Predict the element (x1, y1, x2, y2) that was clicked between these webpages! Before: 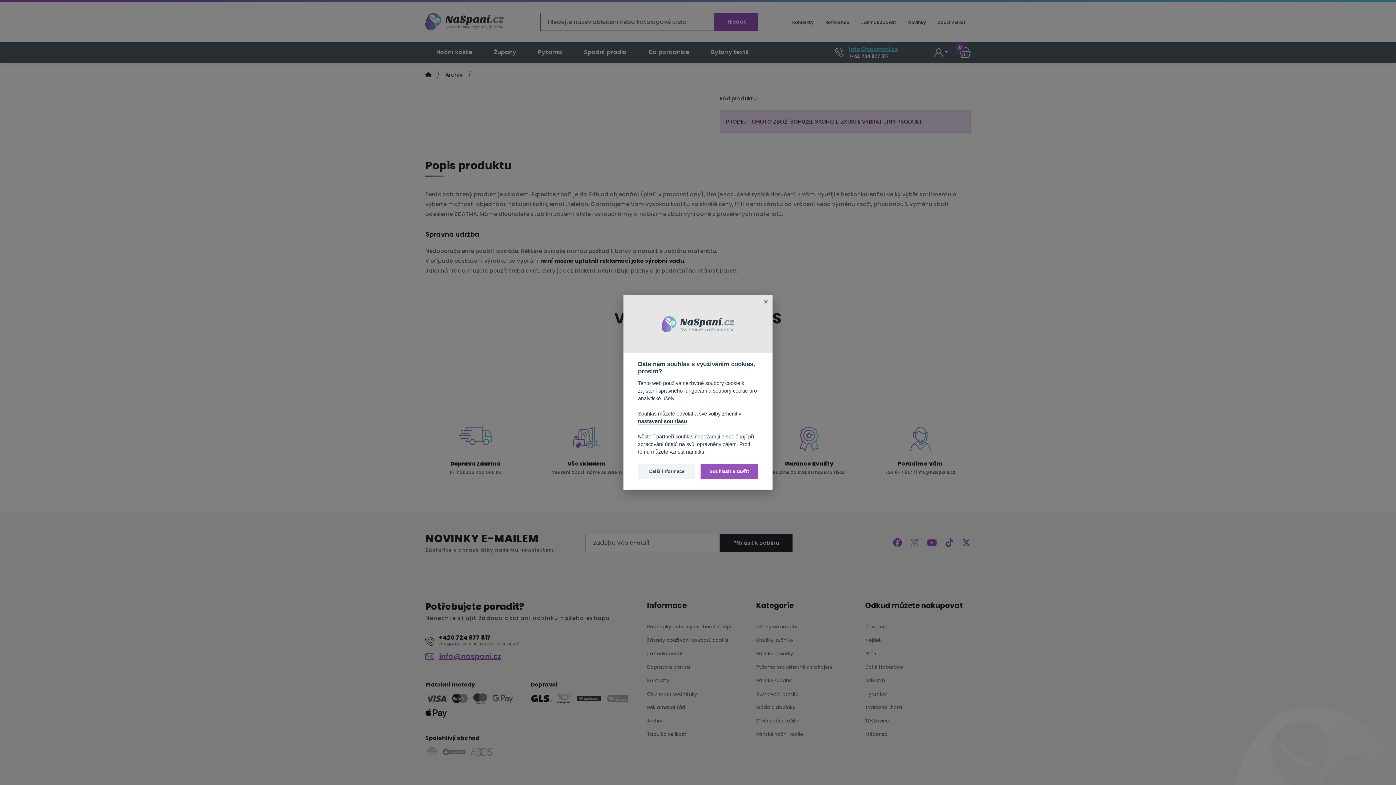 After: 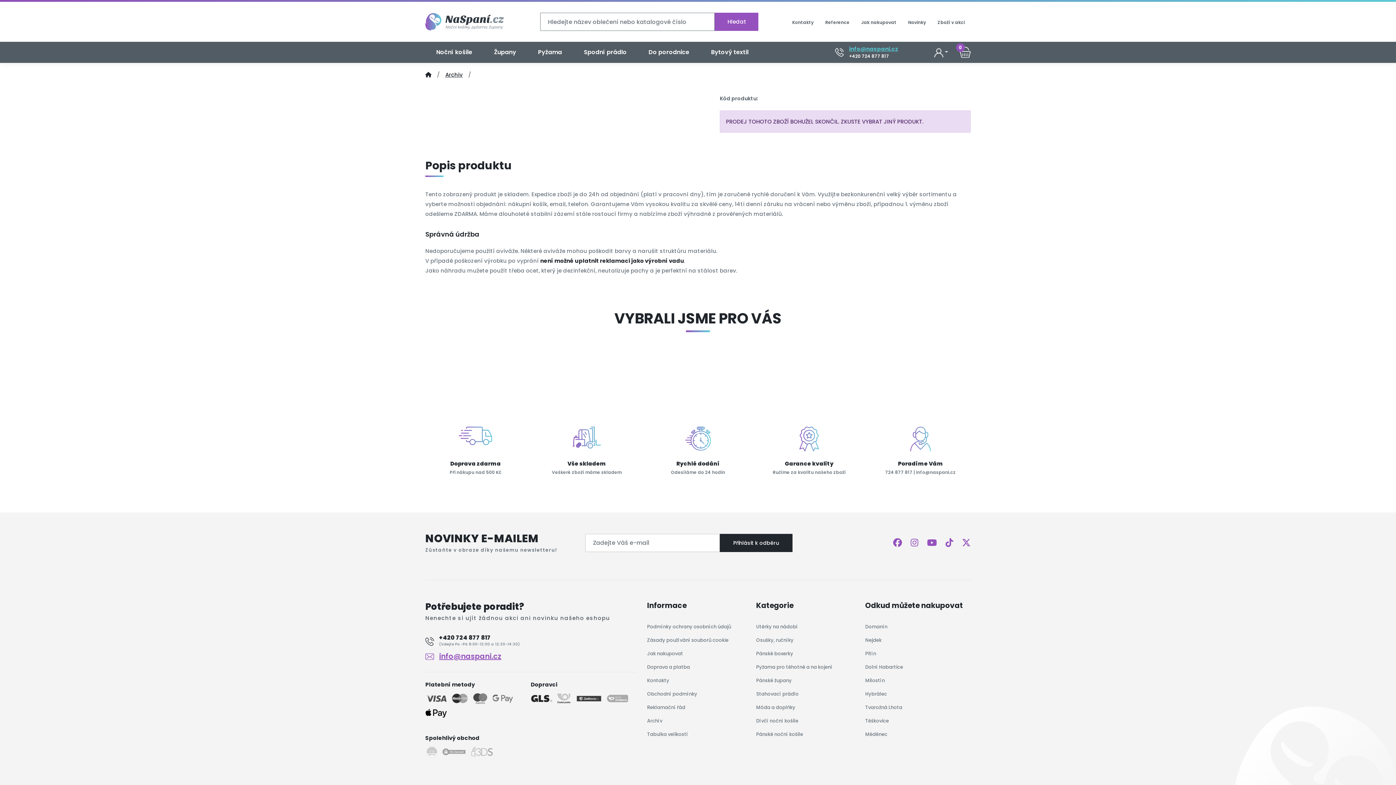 Action: bbox: (760, 295, 772, 308)